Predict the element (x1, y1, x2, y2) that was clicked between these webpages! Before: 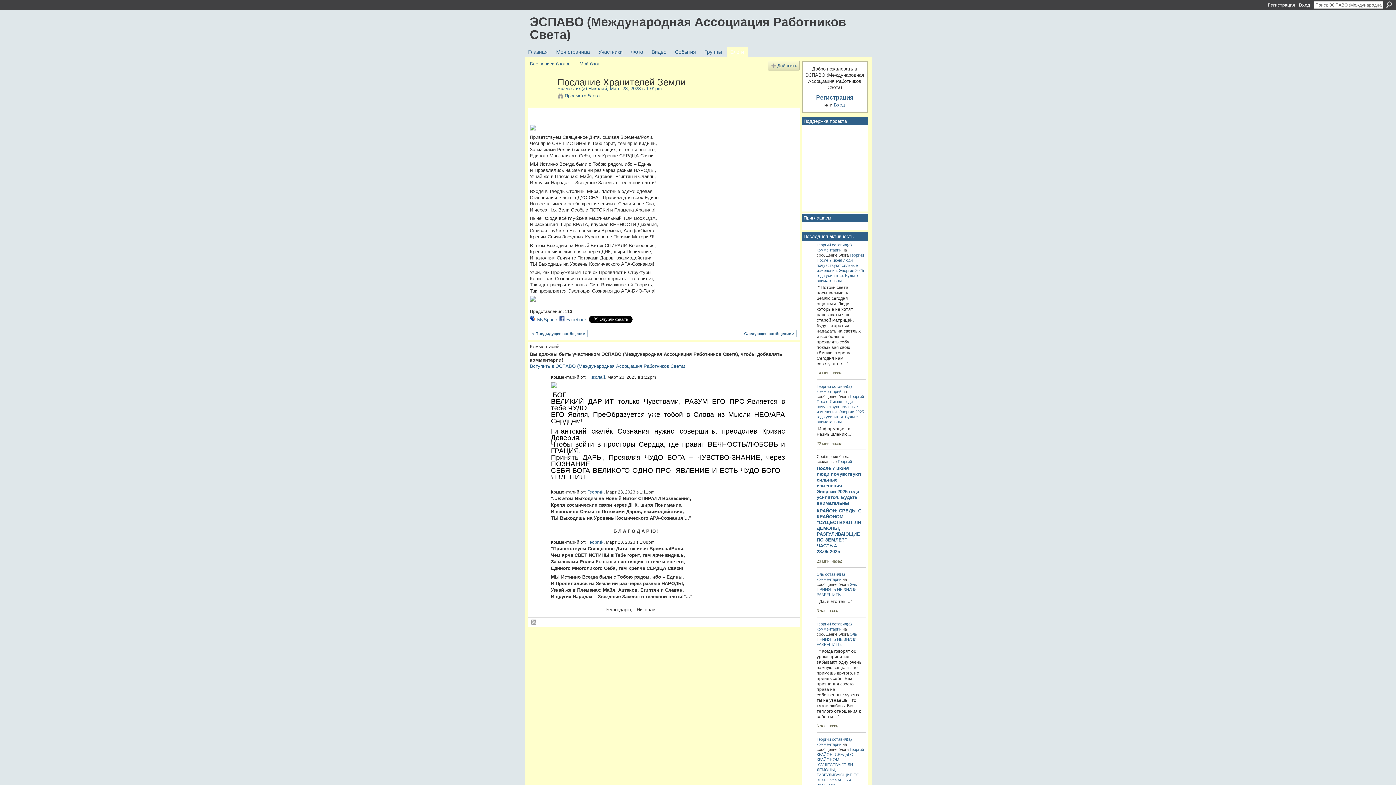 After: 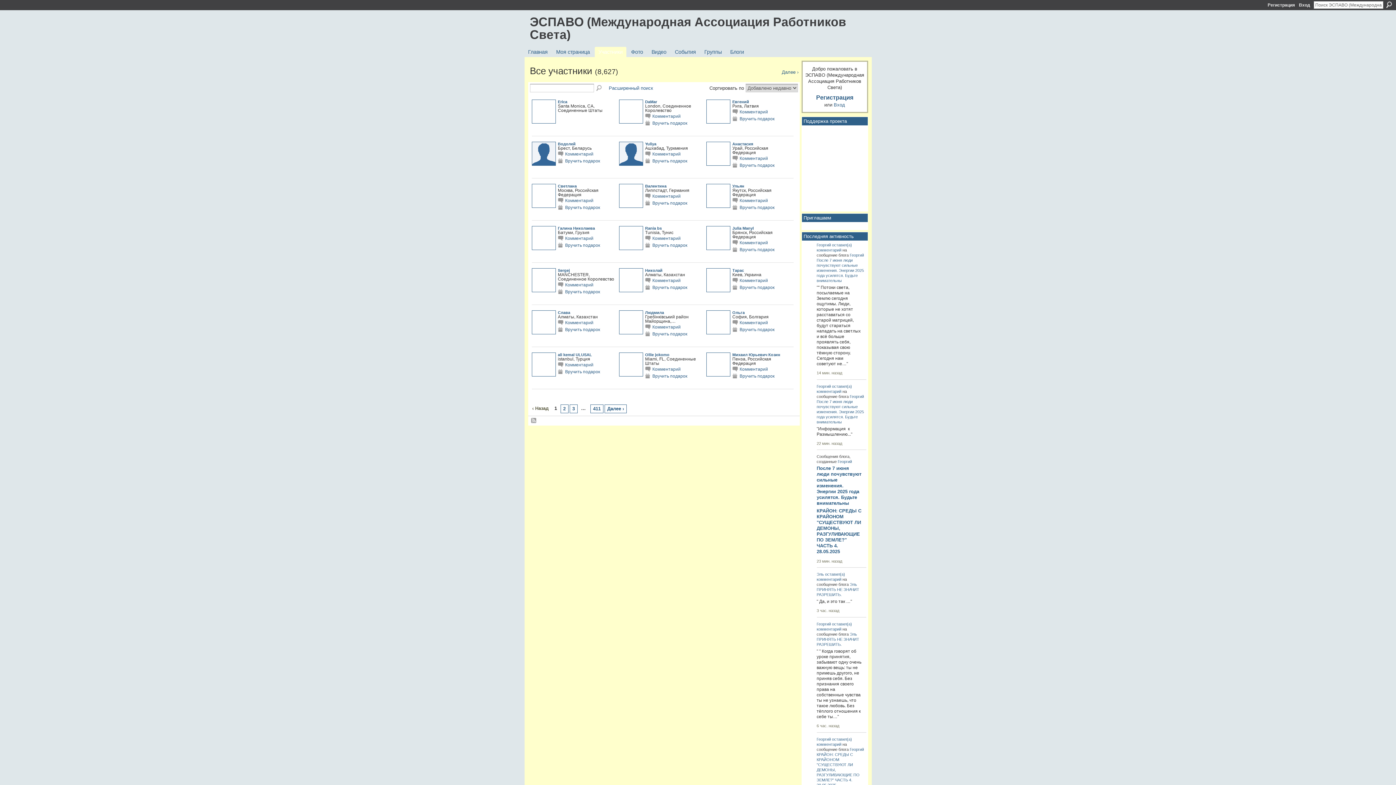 Action: label: Участники bbox: (594, 47, 626, 57)